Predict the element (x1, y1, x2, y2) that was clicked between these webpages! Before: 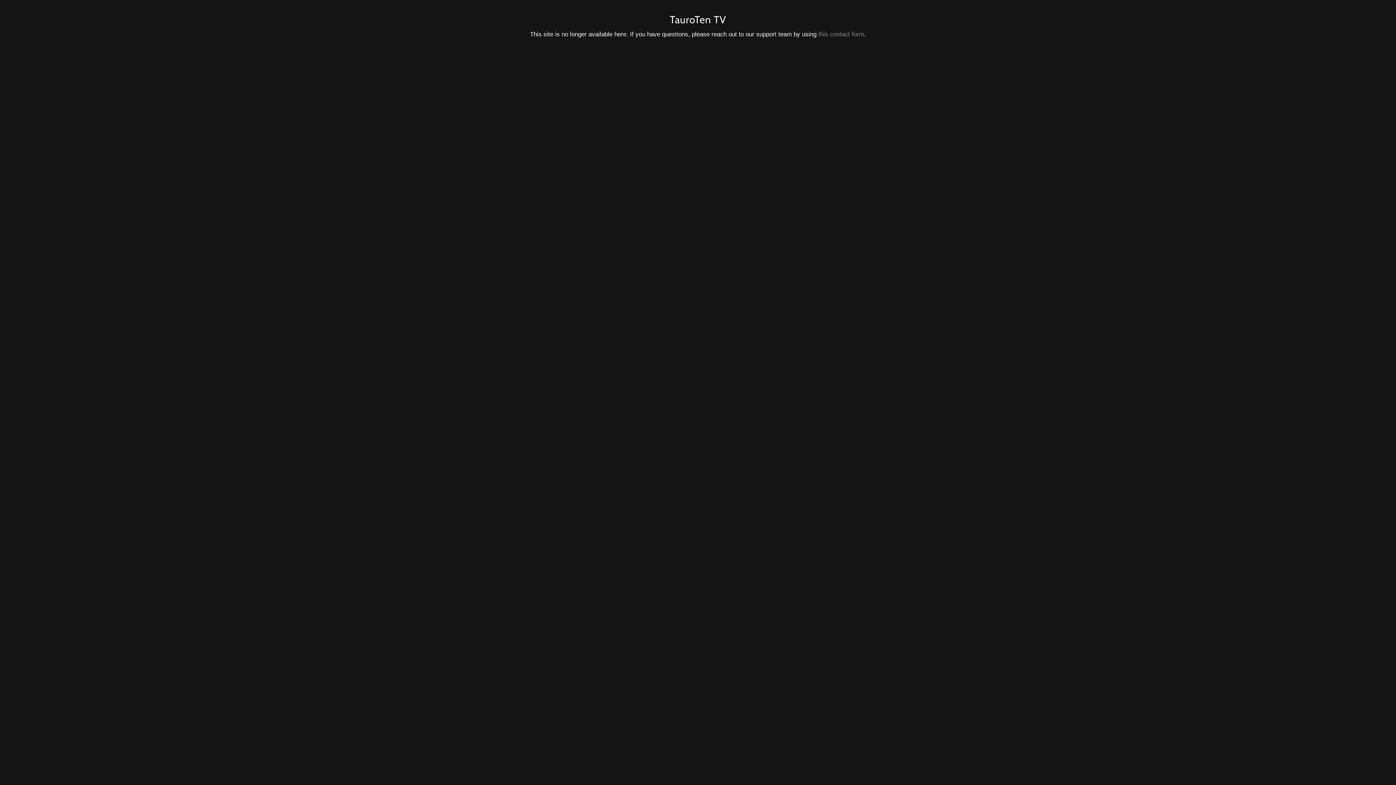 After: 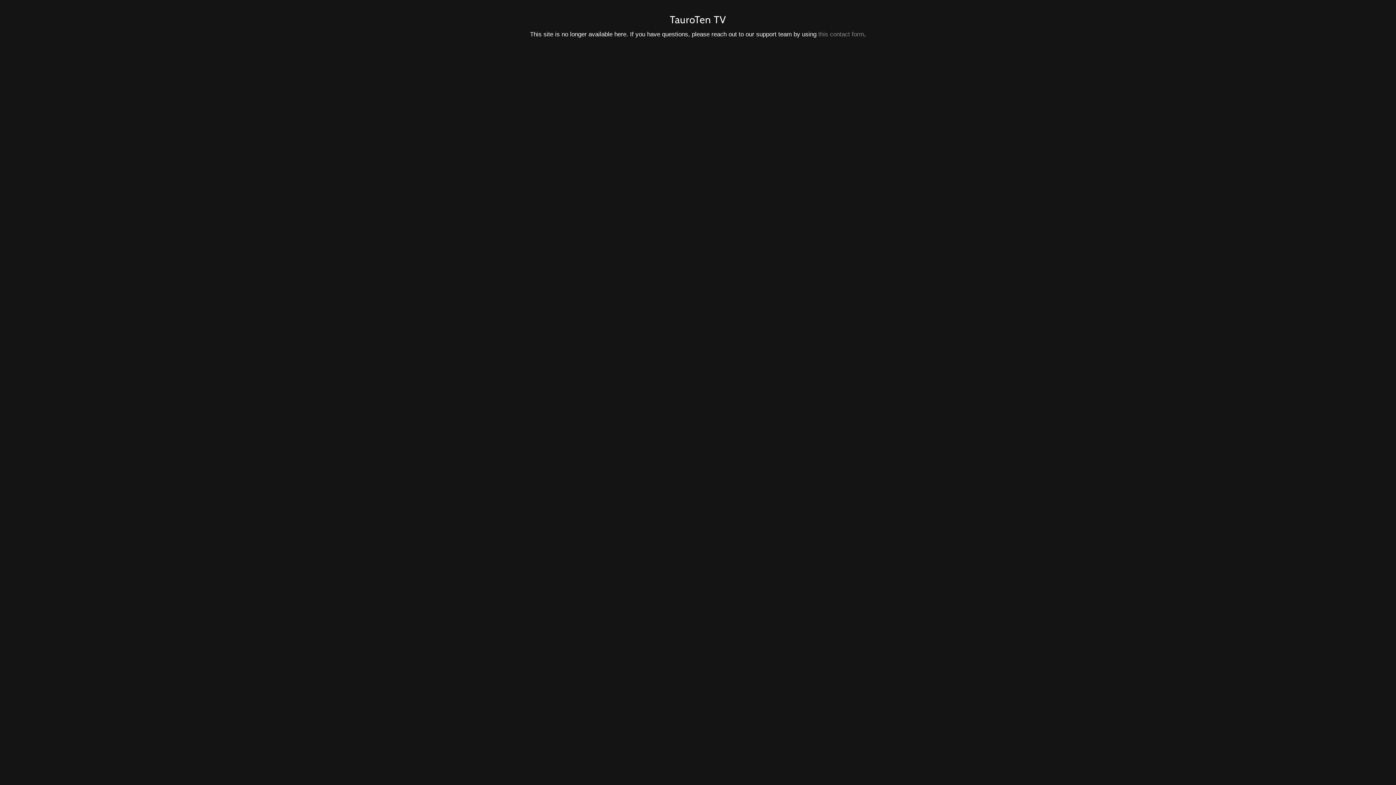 Action: label: this contact form bbox: (818, 30, 864, 37)